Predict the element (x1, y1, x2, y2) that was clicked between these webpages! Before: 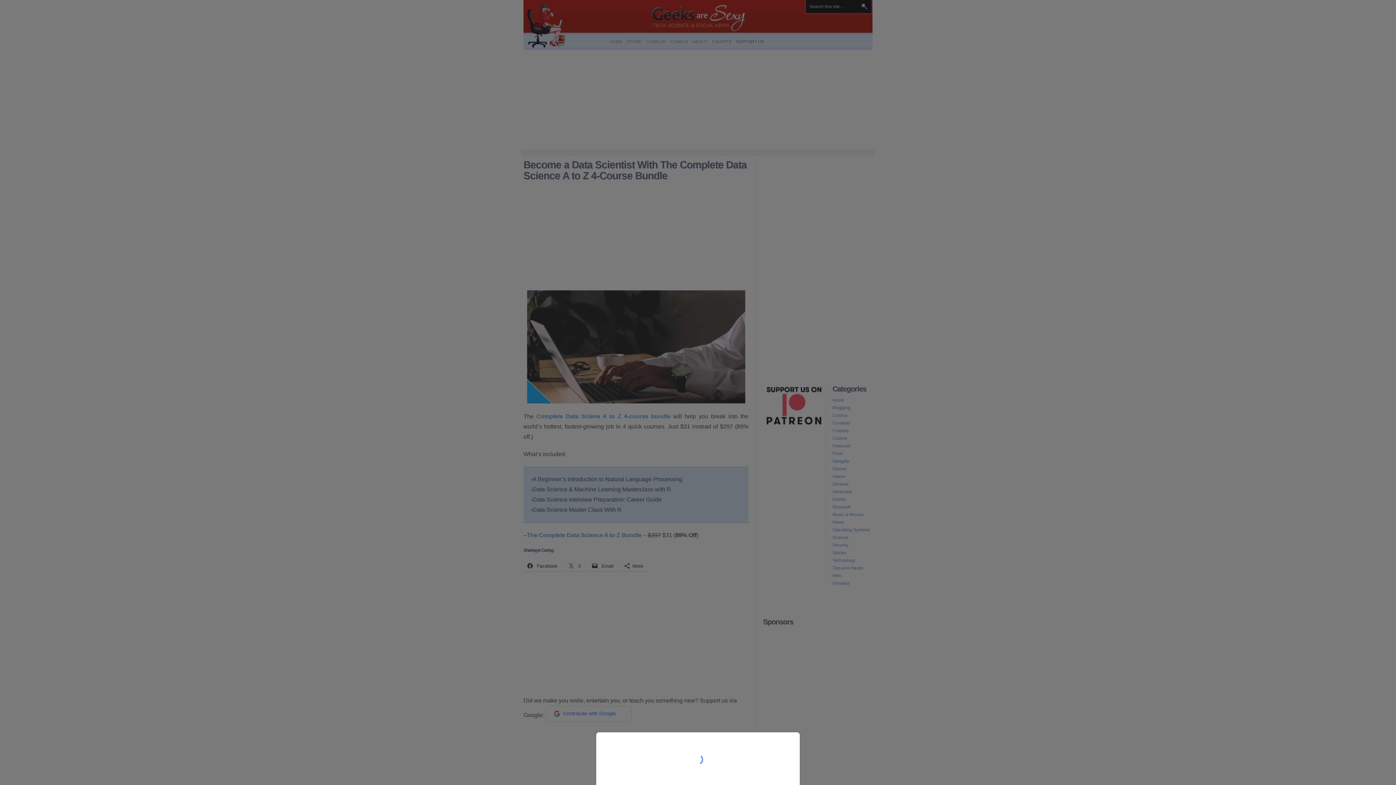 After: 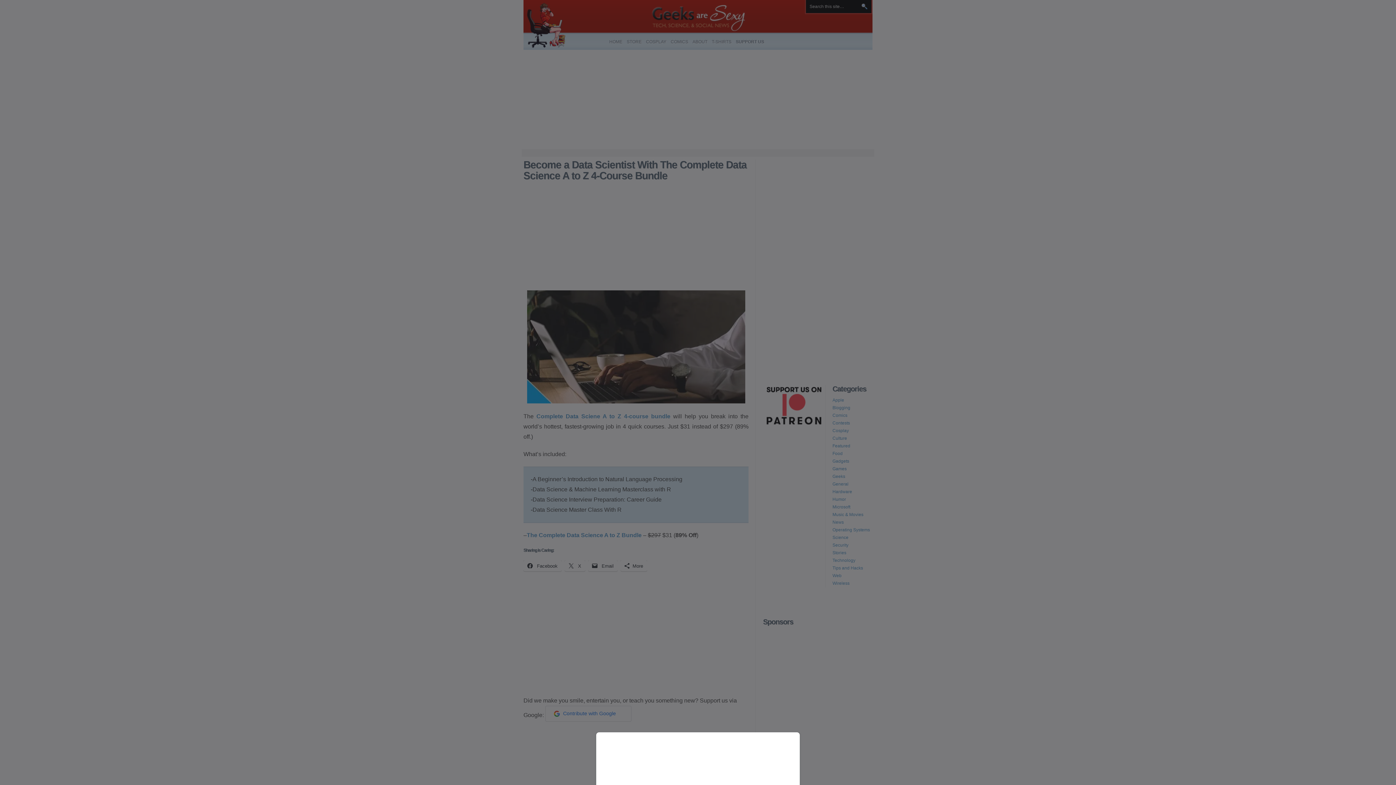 Action: bbox: (0, 0, 1396, 785)